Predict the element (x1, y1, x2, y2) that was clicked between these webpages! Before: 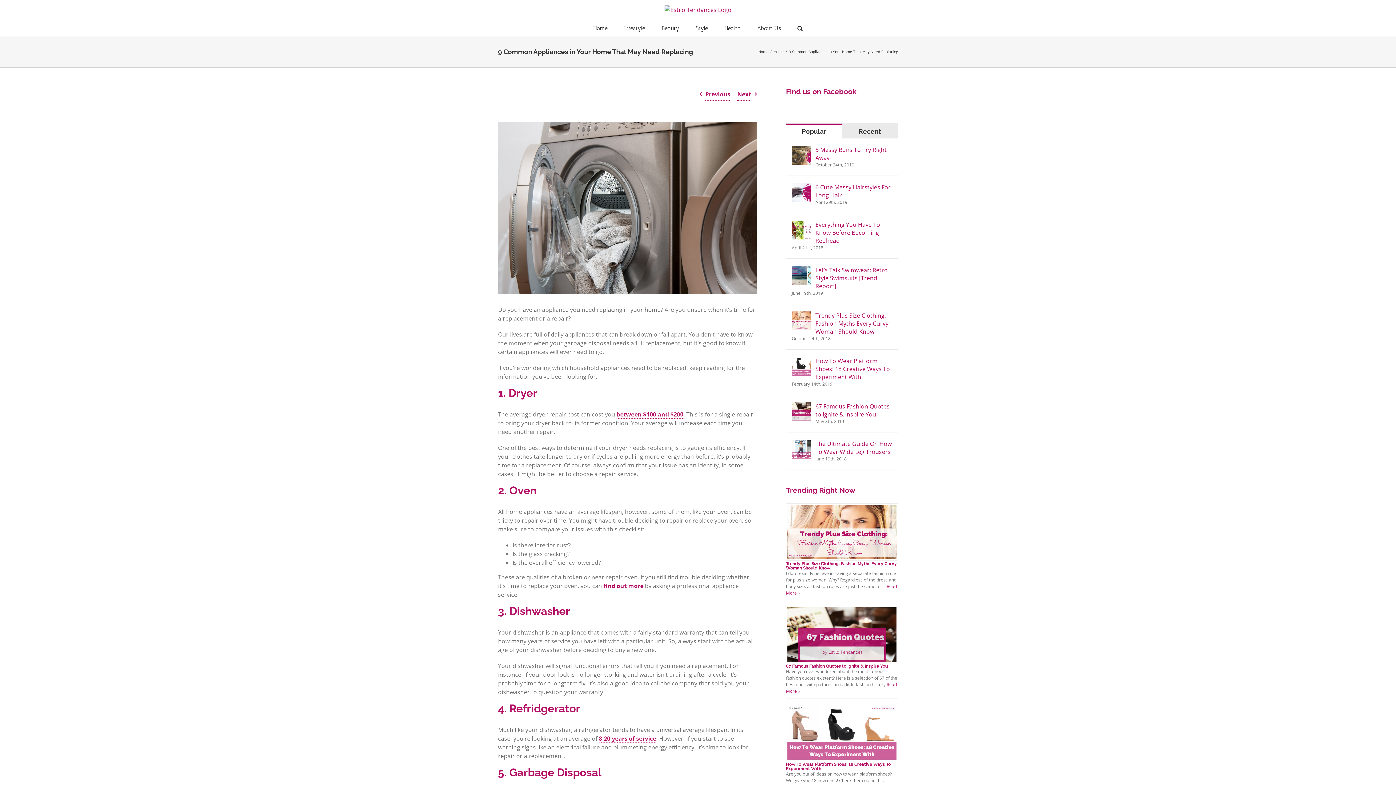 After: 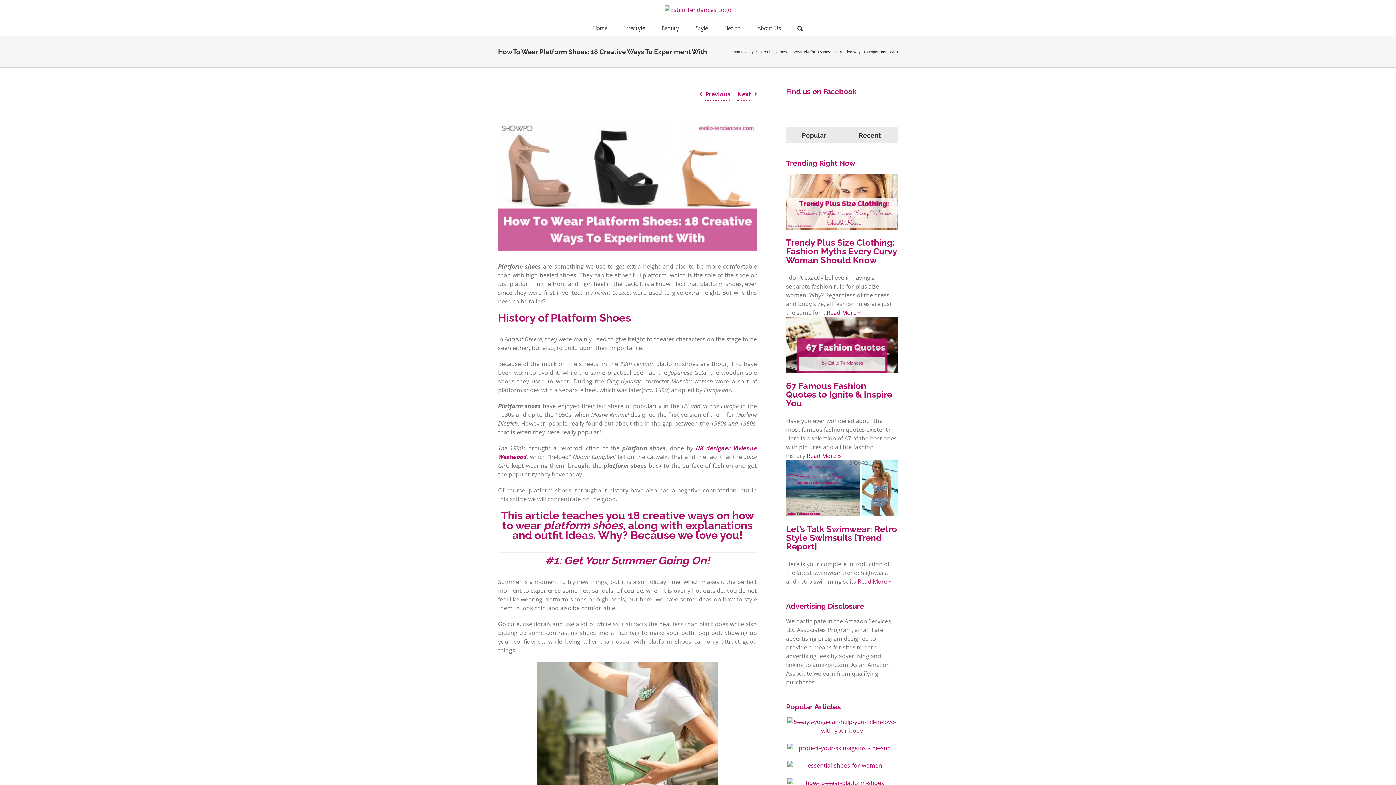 Action: bbox: (815, 357, 892, 381) label: How To Wear Platform Shoes: 18 Creative Ways To Experiment With